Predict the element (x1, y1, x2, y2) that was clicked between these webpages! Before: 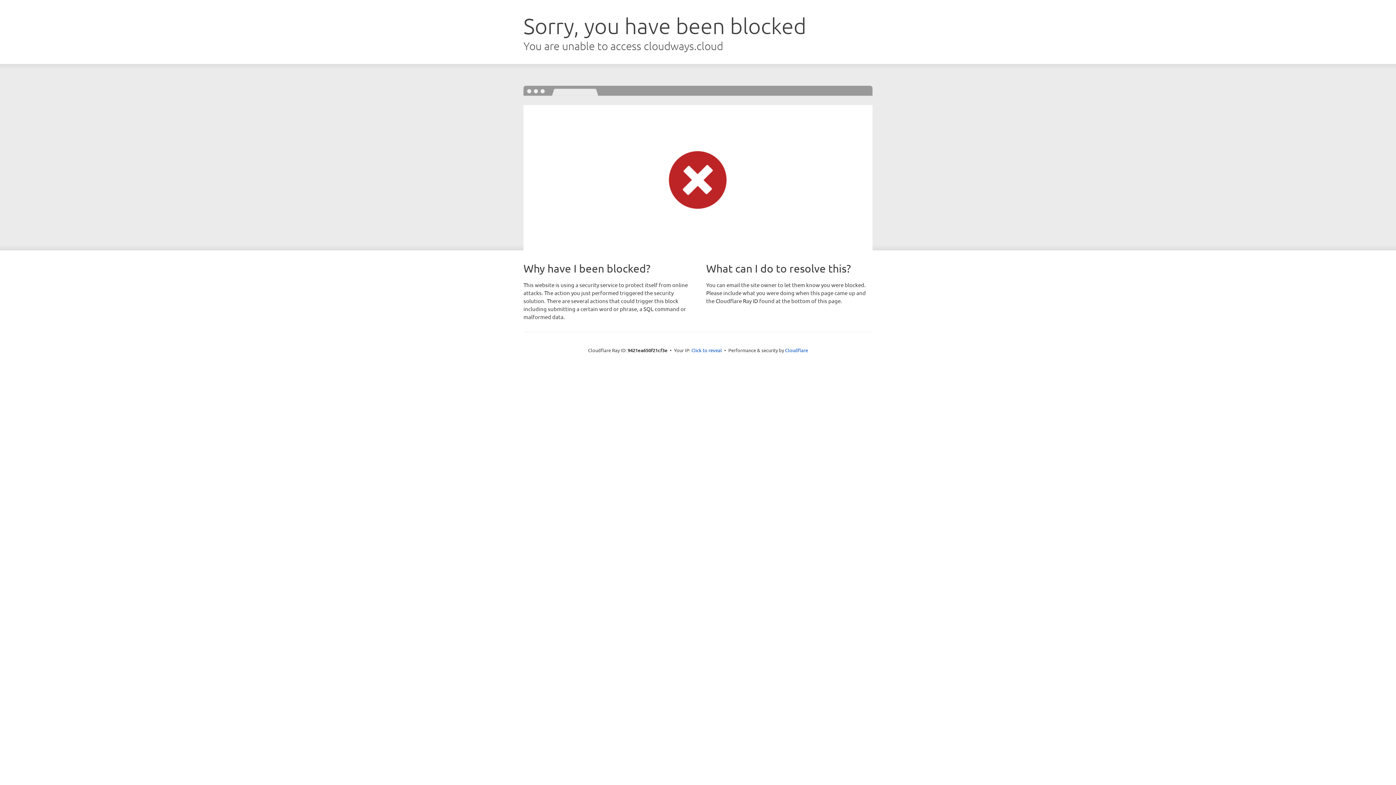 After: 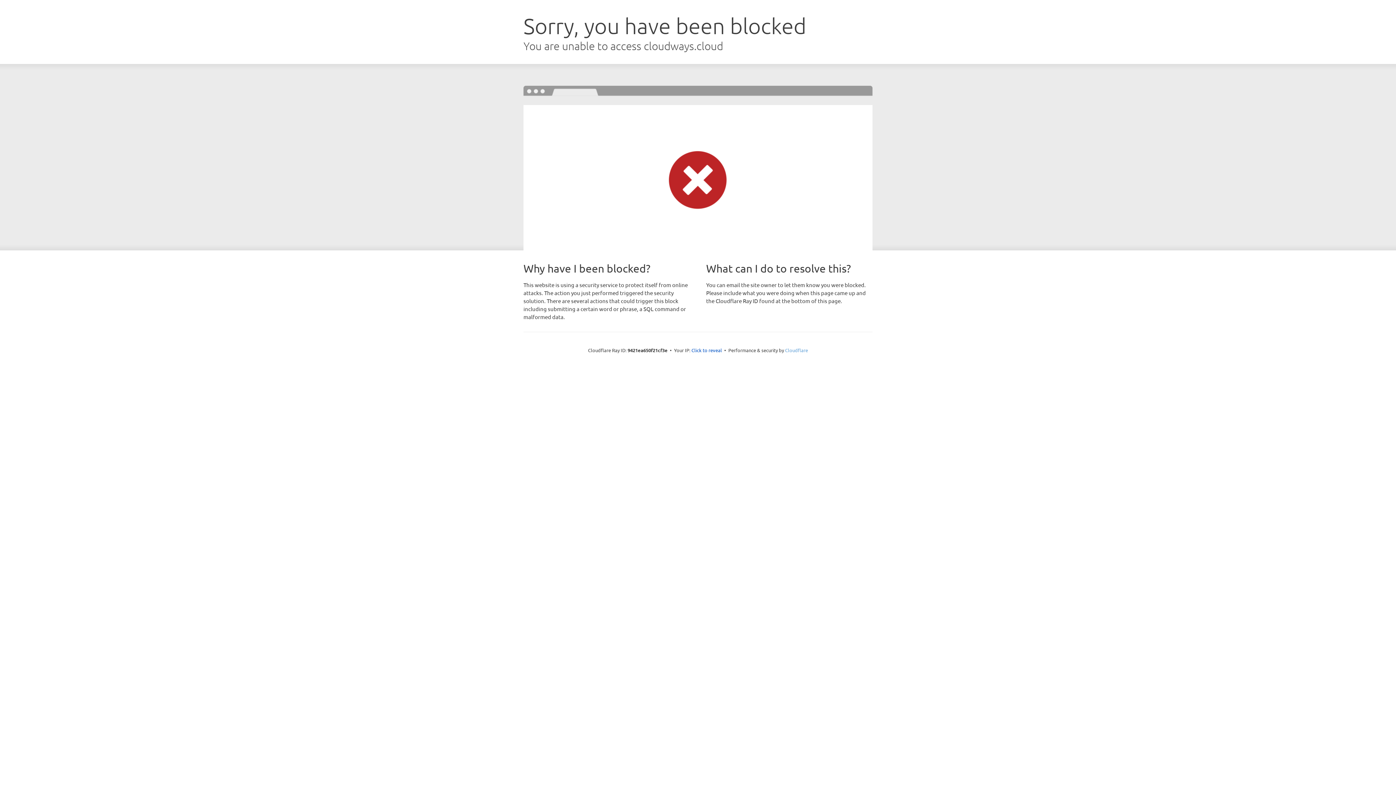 Action: bbox: (785, 347, 808, 353) label: Cloudflare